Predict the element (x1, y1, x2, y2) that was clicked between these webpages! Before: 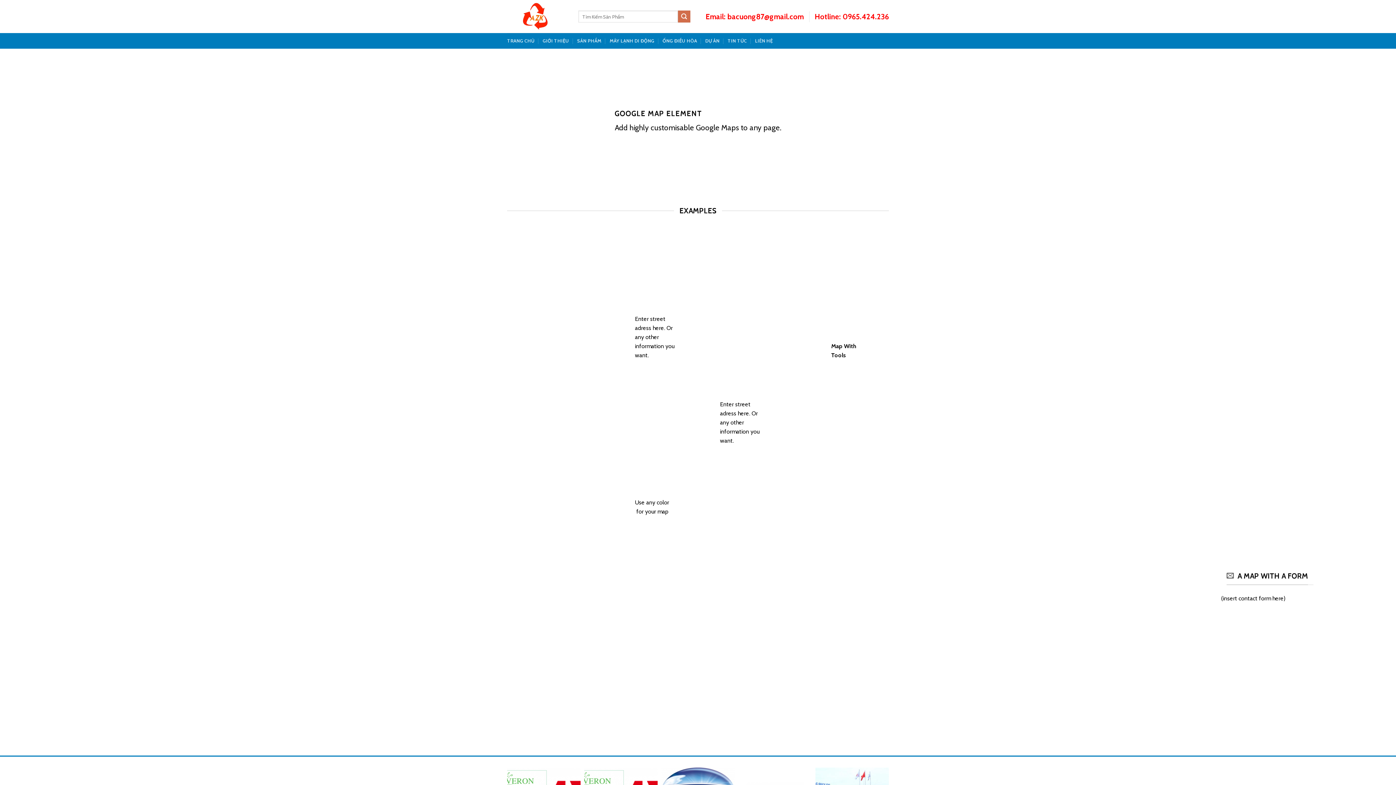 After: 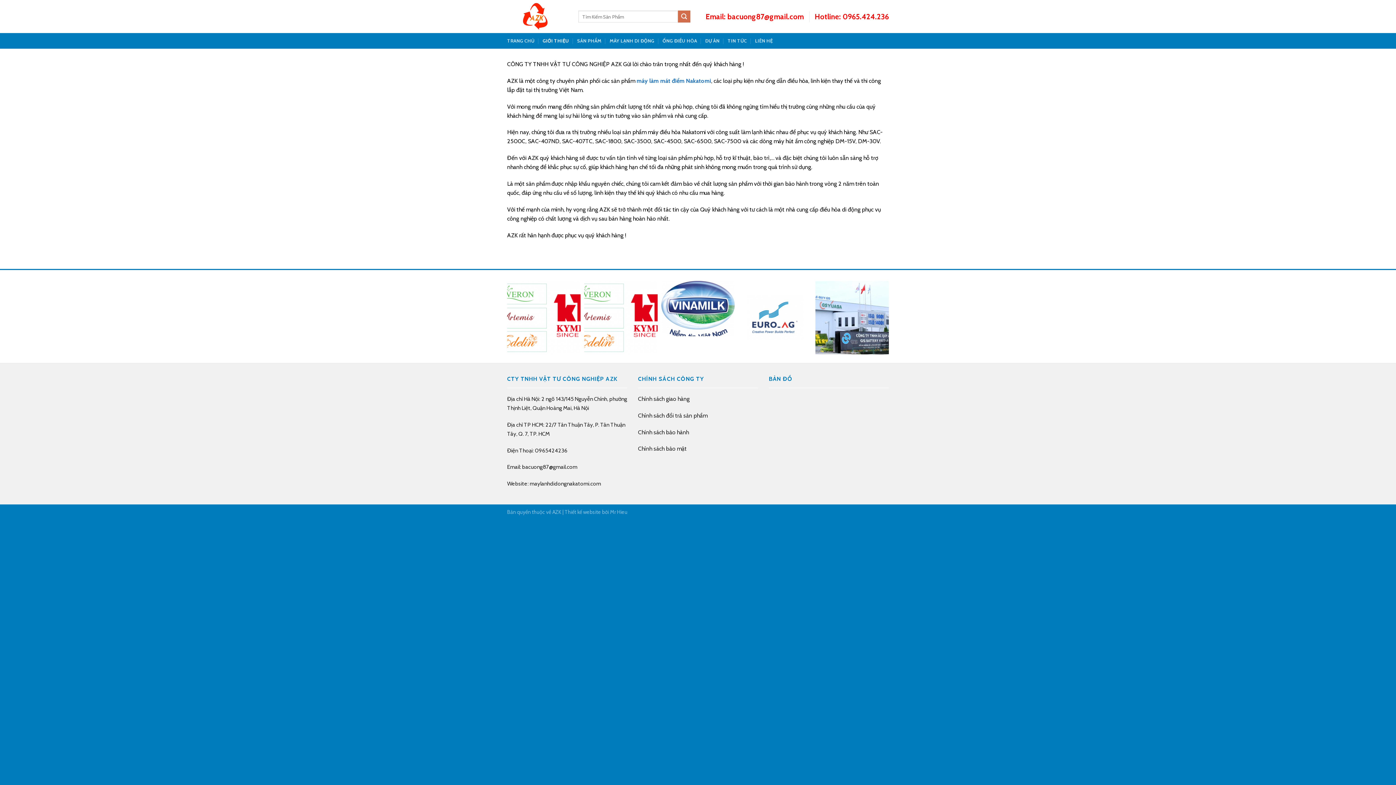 Action: bbox: (542, 34, 569, 47) label: GIỚI THIỆU